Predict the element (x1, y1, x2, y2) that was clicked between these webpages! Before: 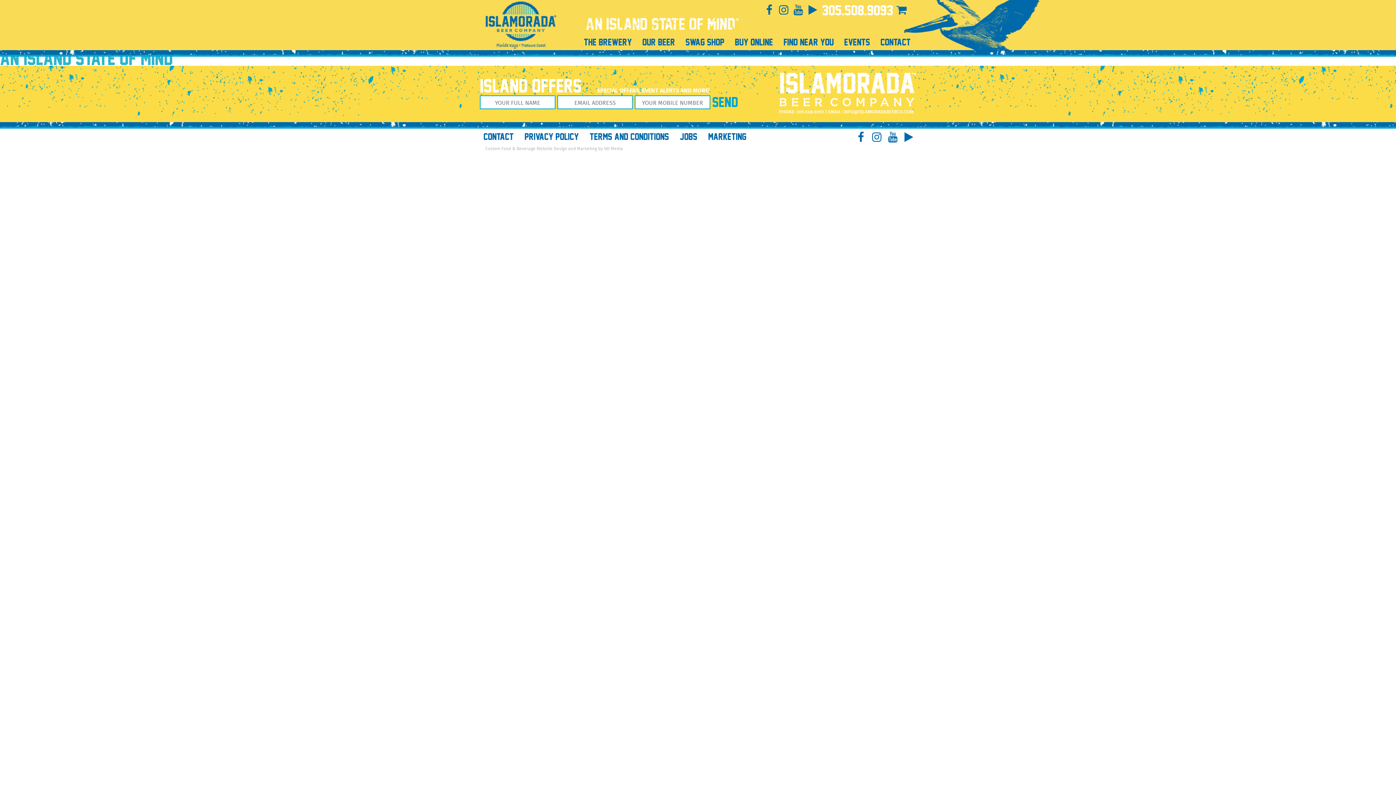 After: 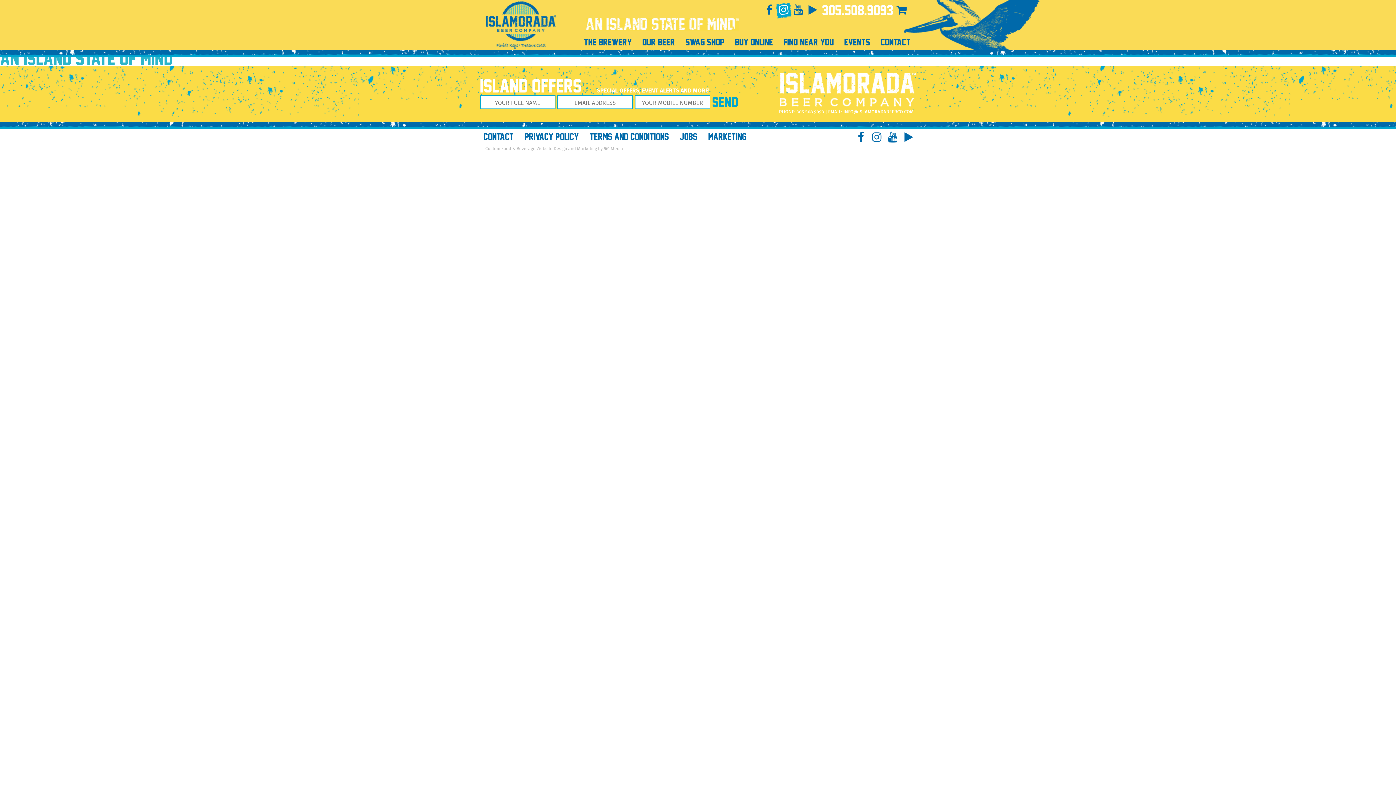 Action: bbox: (776, 3, 791, 17)